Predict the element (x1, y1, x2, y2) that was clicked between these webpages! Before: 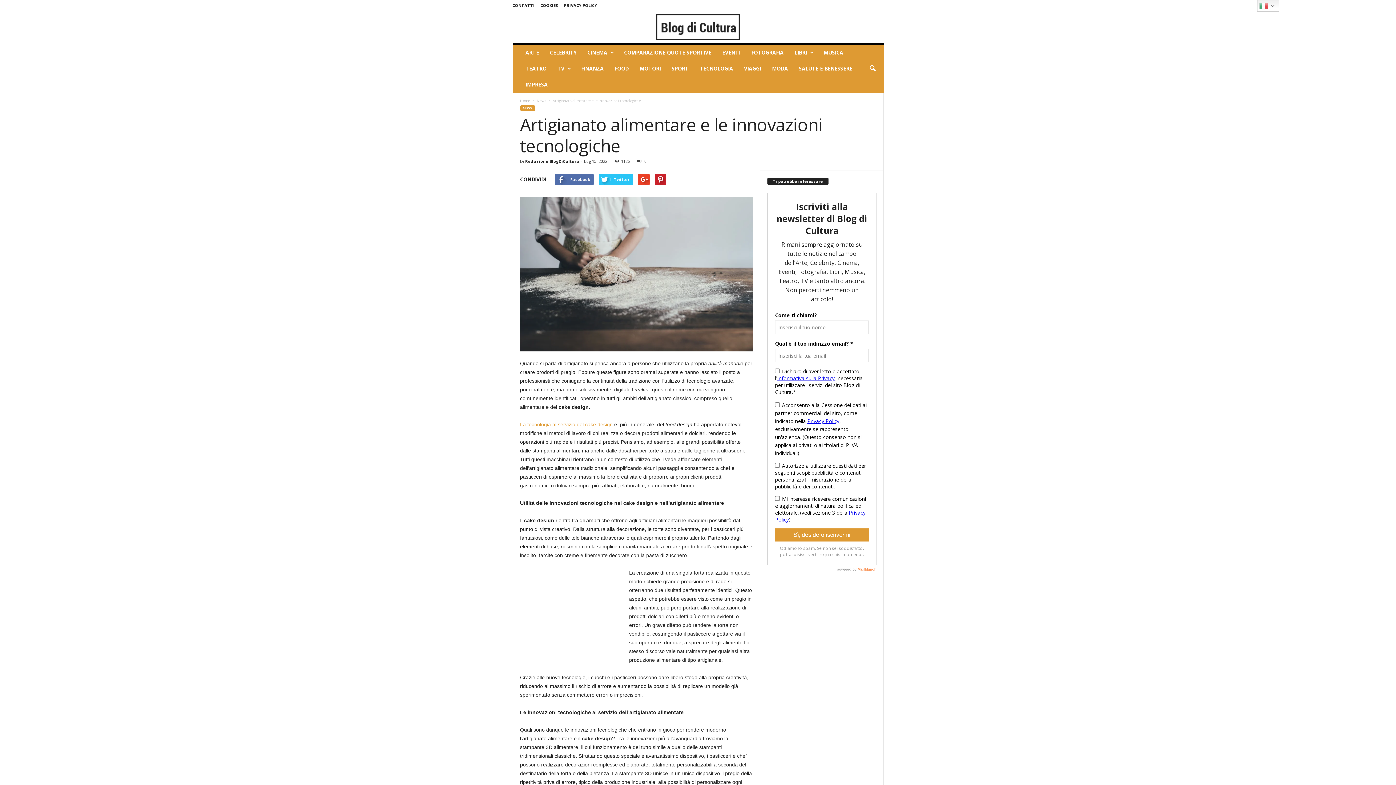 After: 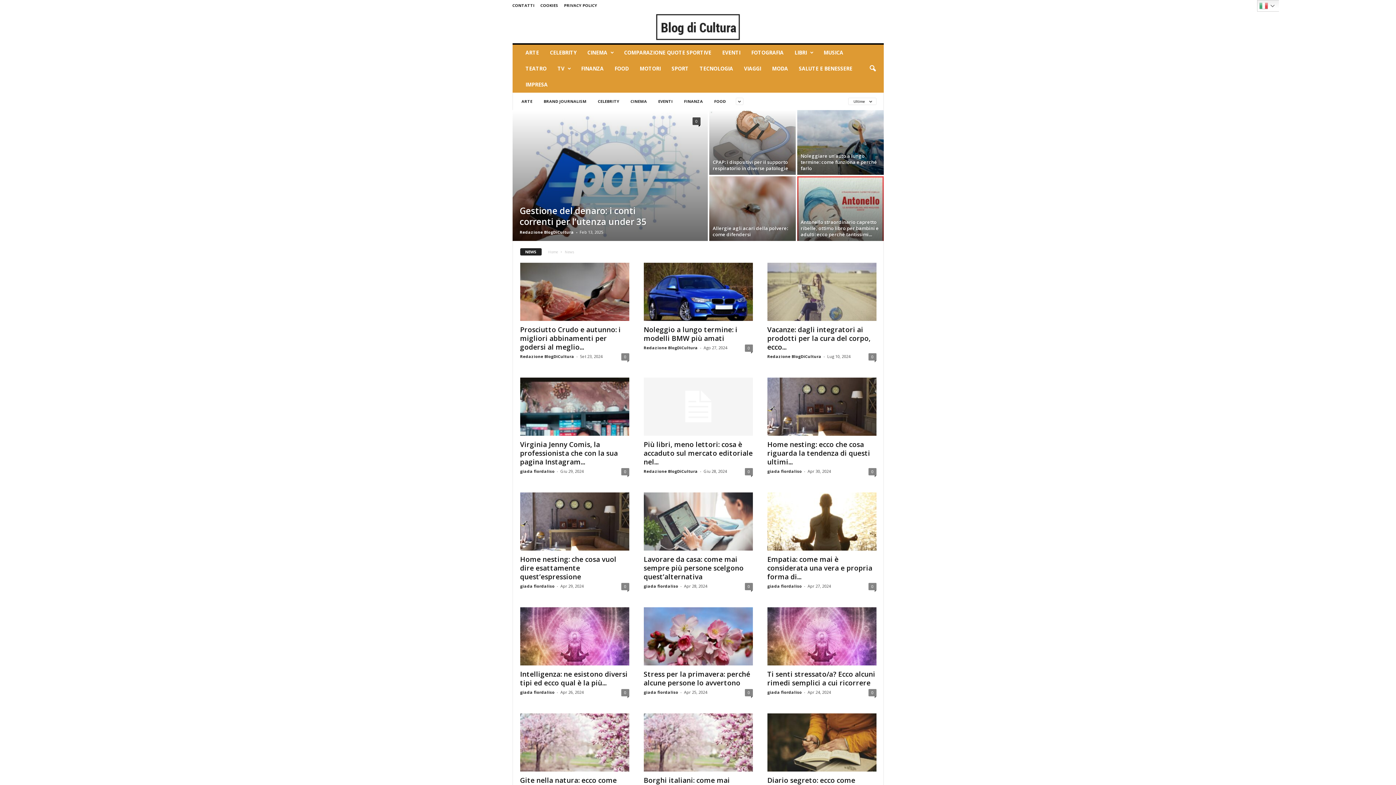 Action: bbox: (520, 105, 535, 110) label: NEWS